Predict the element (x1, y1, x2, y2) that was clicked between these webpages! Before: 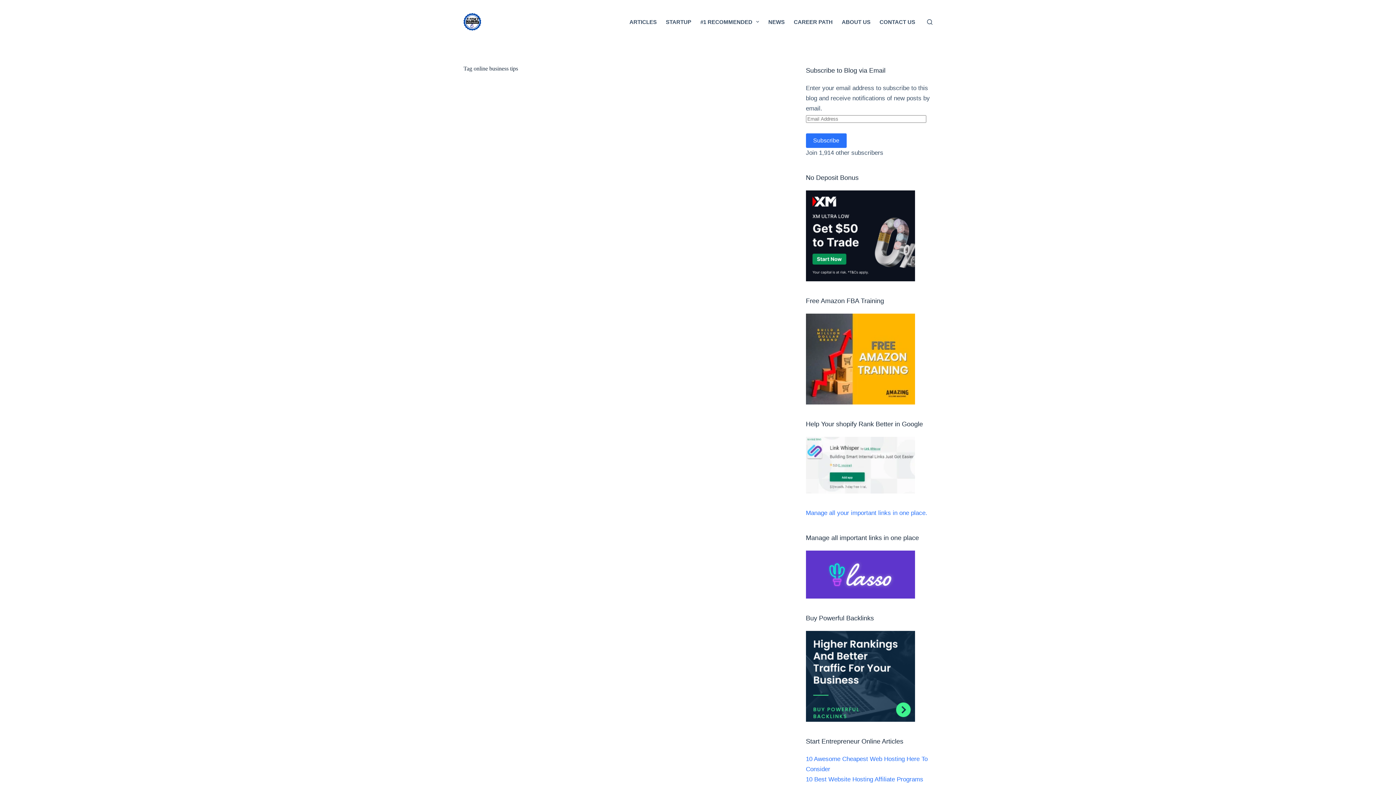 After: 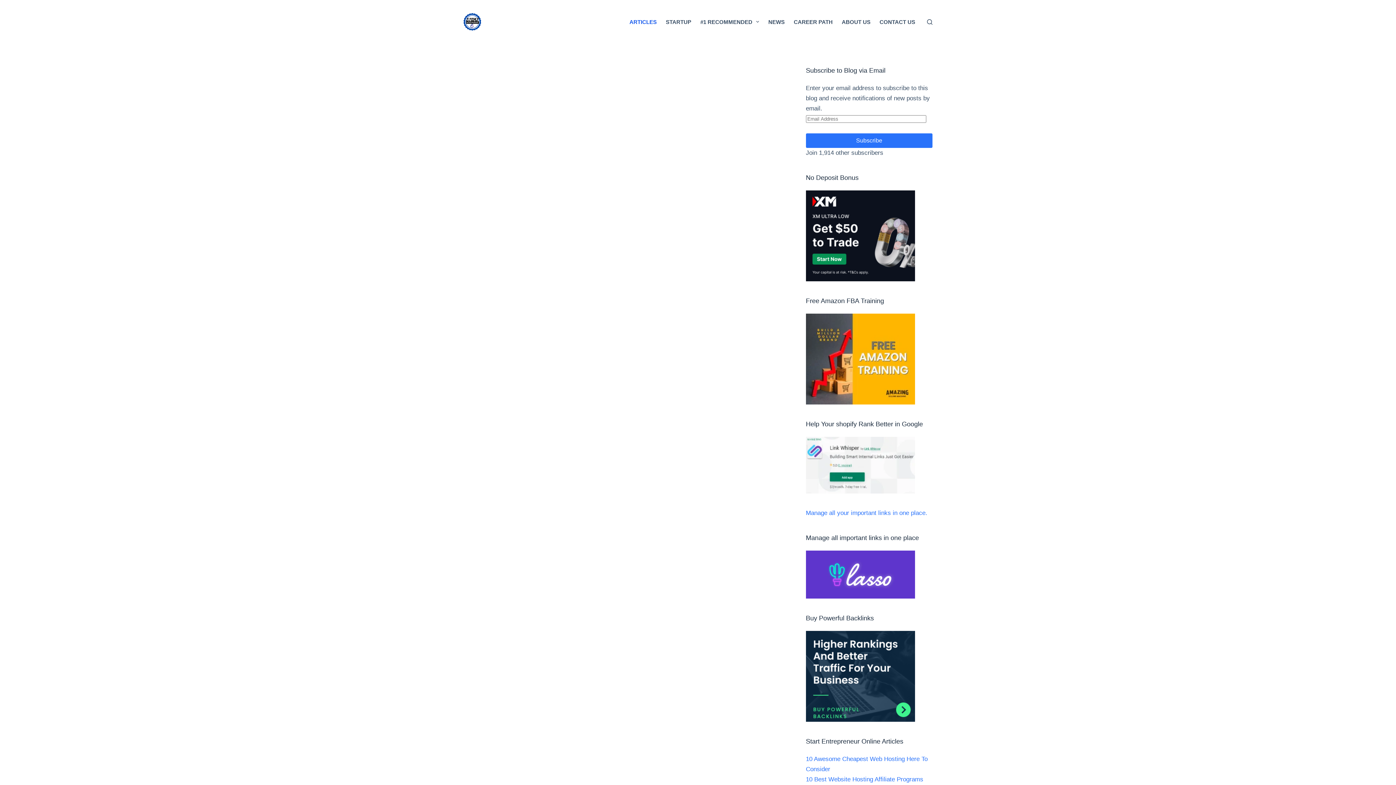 Action: label: ARTICLES bbox: (625, 0, 661, 43)